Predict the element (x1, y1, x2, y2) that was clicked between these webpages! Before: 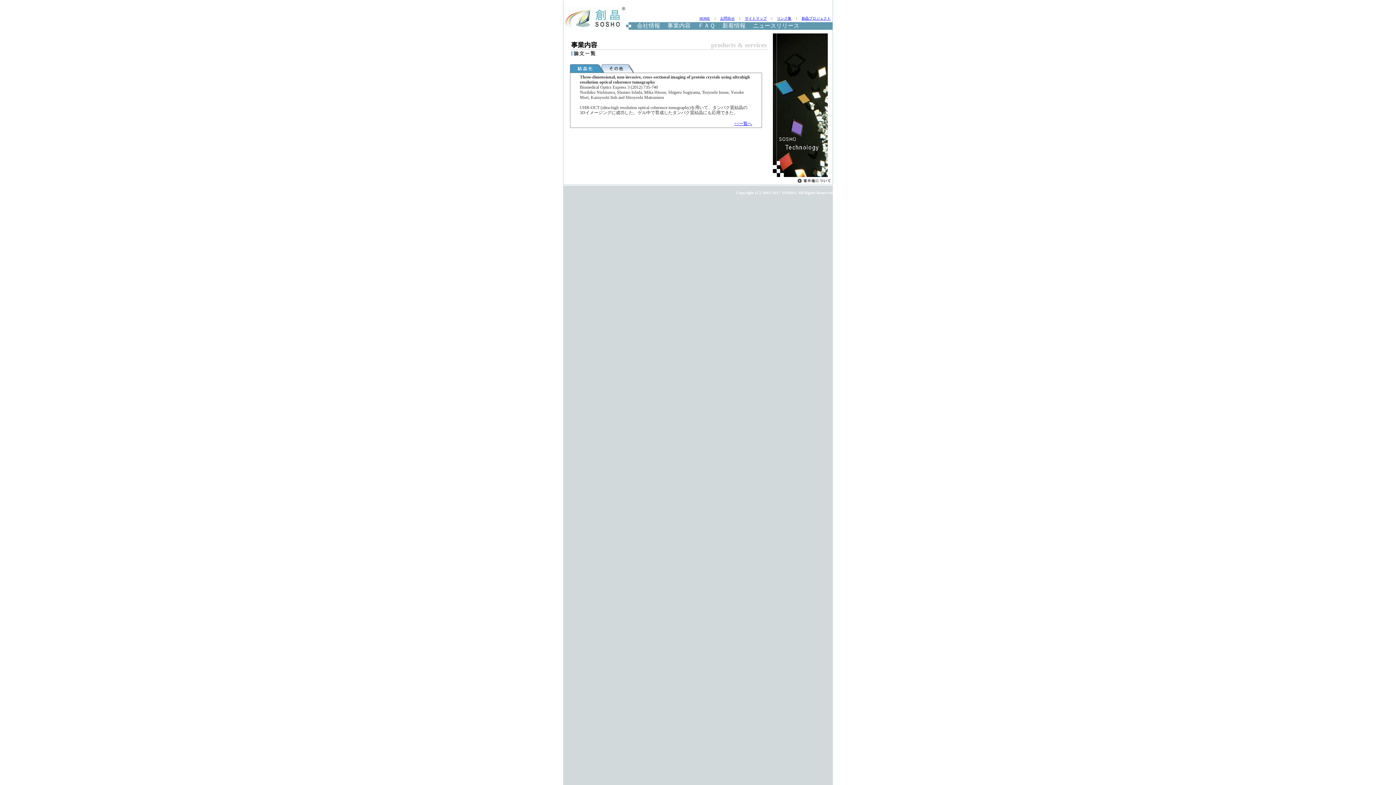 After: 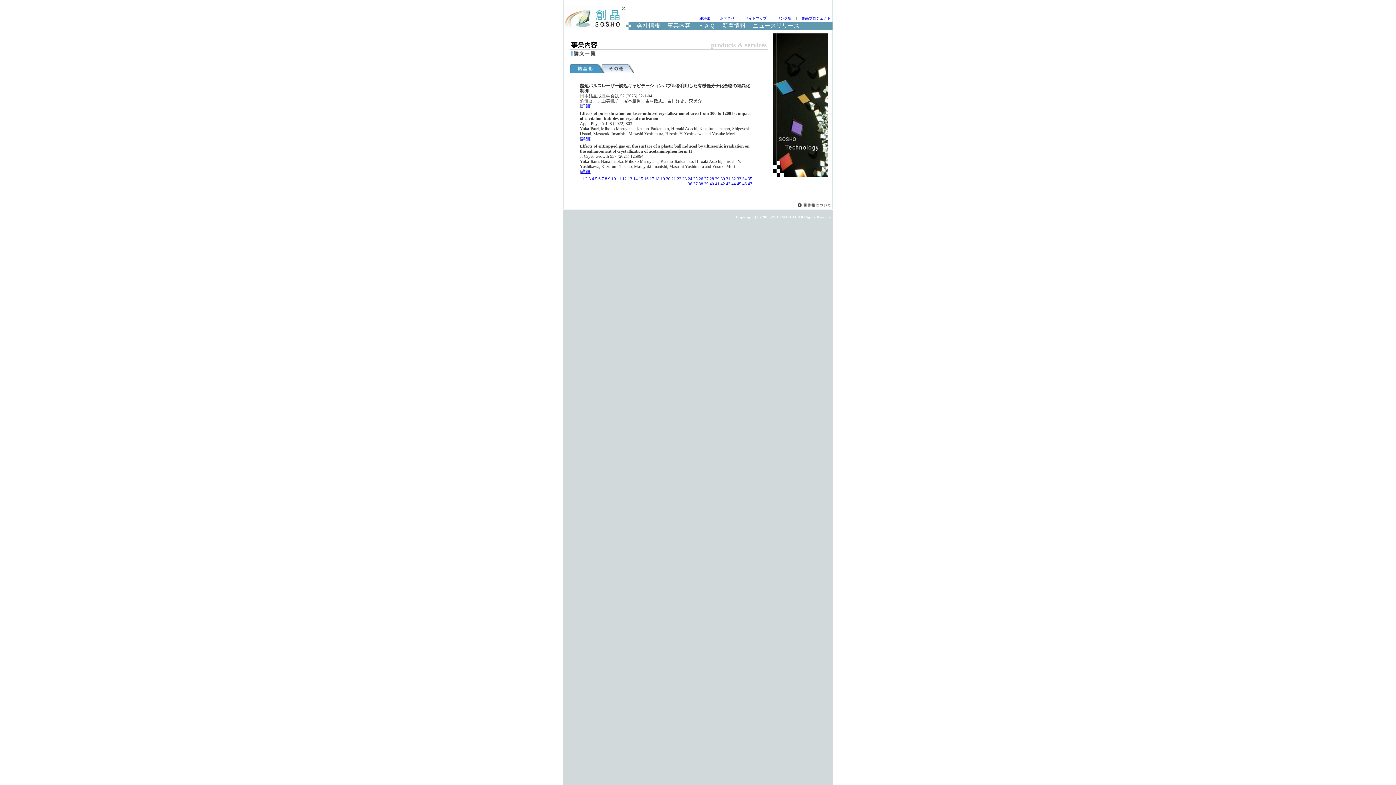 Action: label: <<一覧へ bbox: (734, 121, 752, 126)